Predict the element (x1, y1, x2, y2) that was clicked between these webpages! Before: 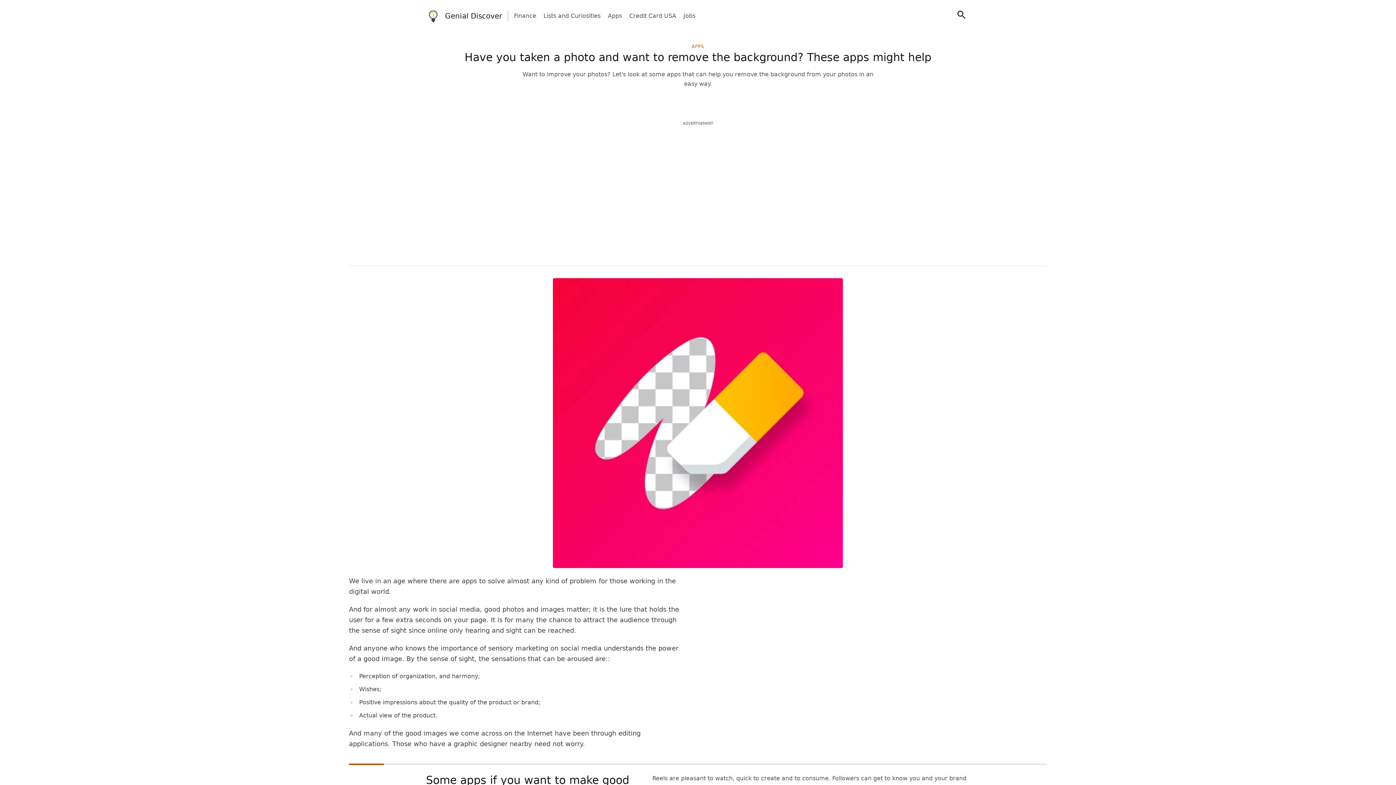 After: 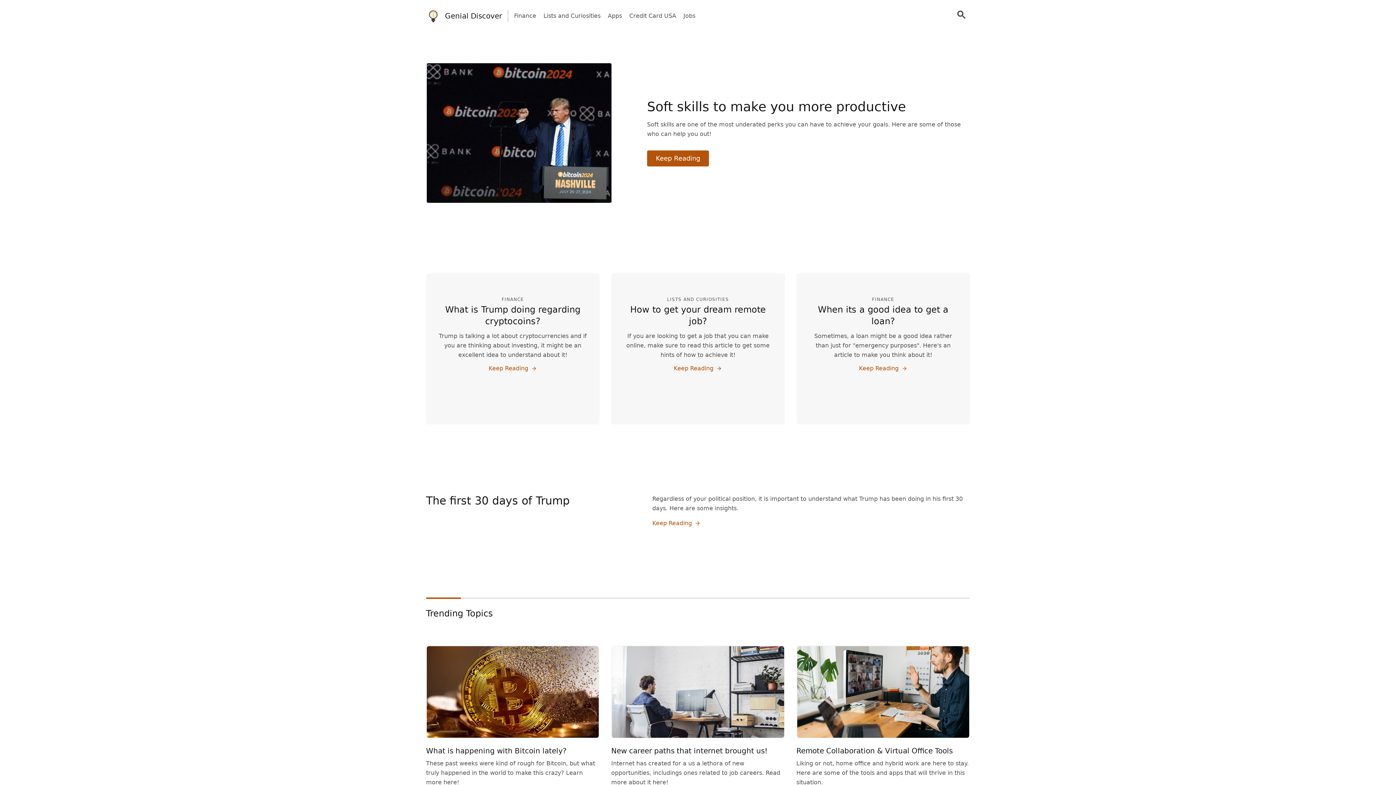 Action: label: Genial Discover bbox: (426, 8, 502, 23)